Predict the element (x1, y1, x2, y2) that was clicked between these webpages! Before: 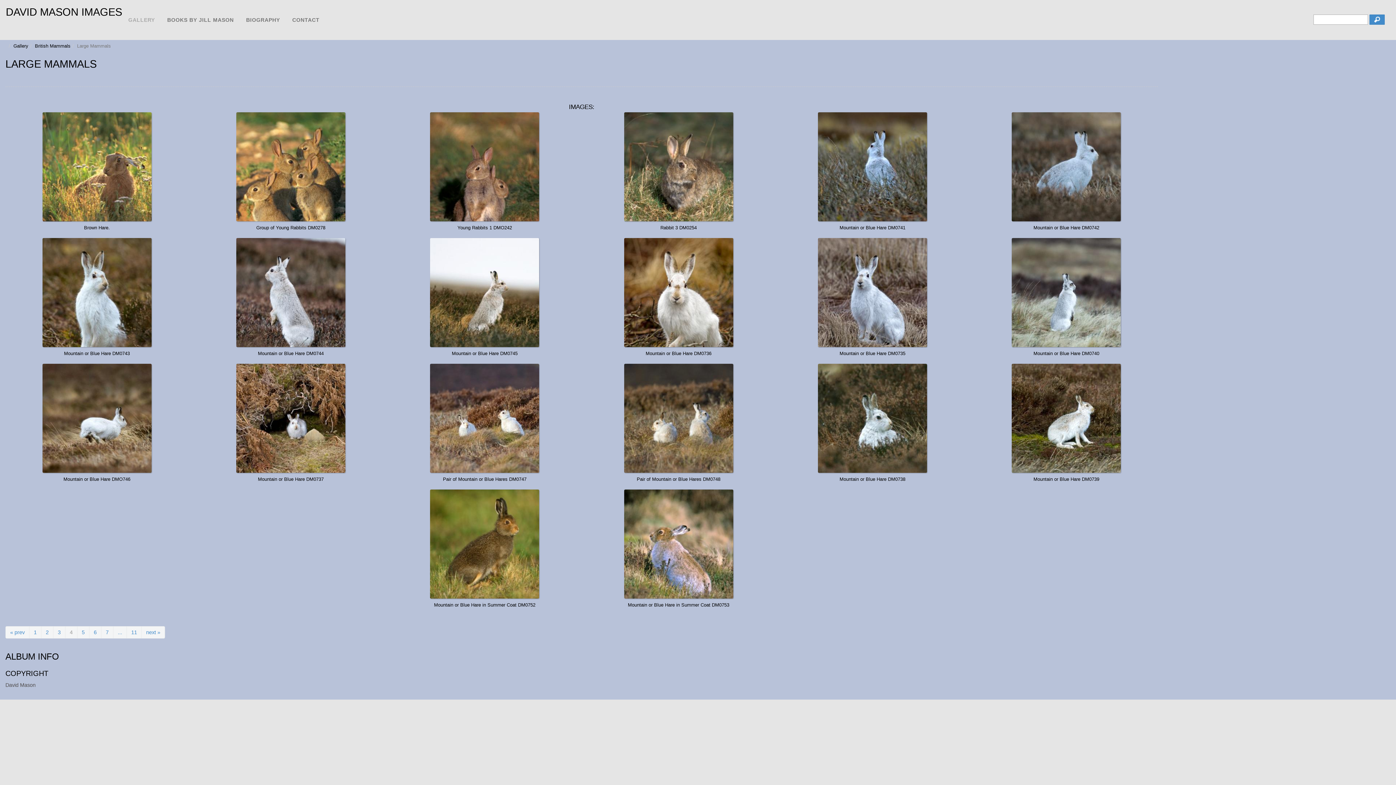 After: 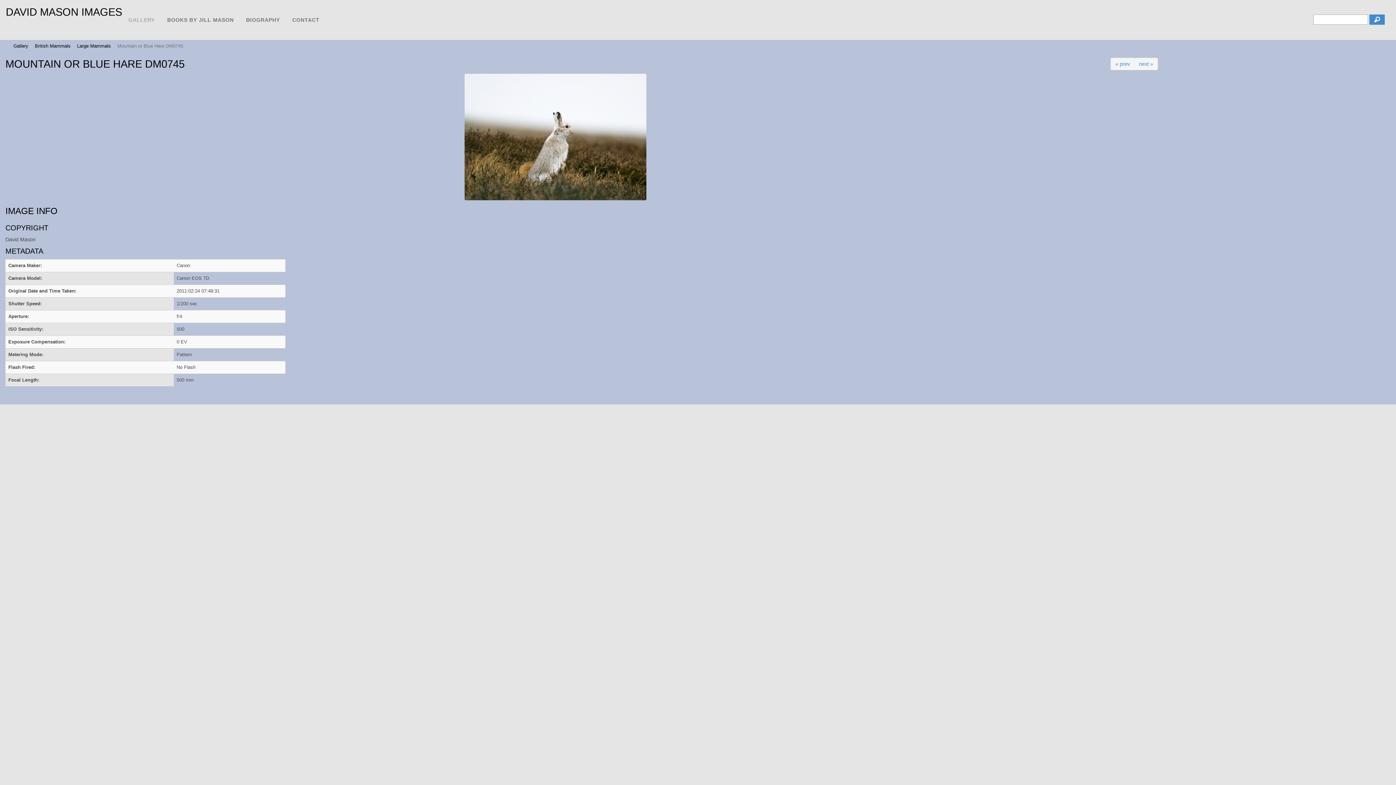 Action: bbox: (393, 238, 576, 347)